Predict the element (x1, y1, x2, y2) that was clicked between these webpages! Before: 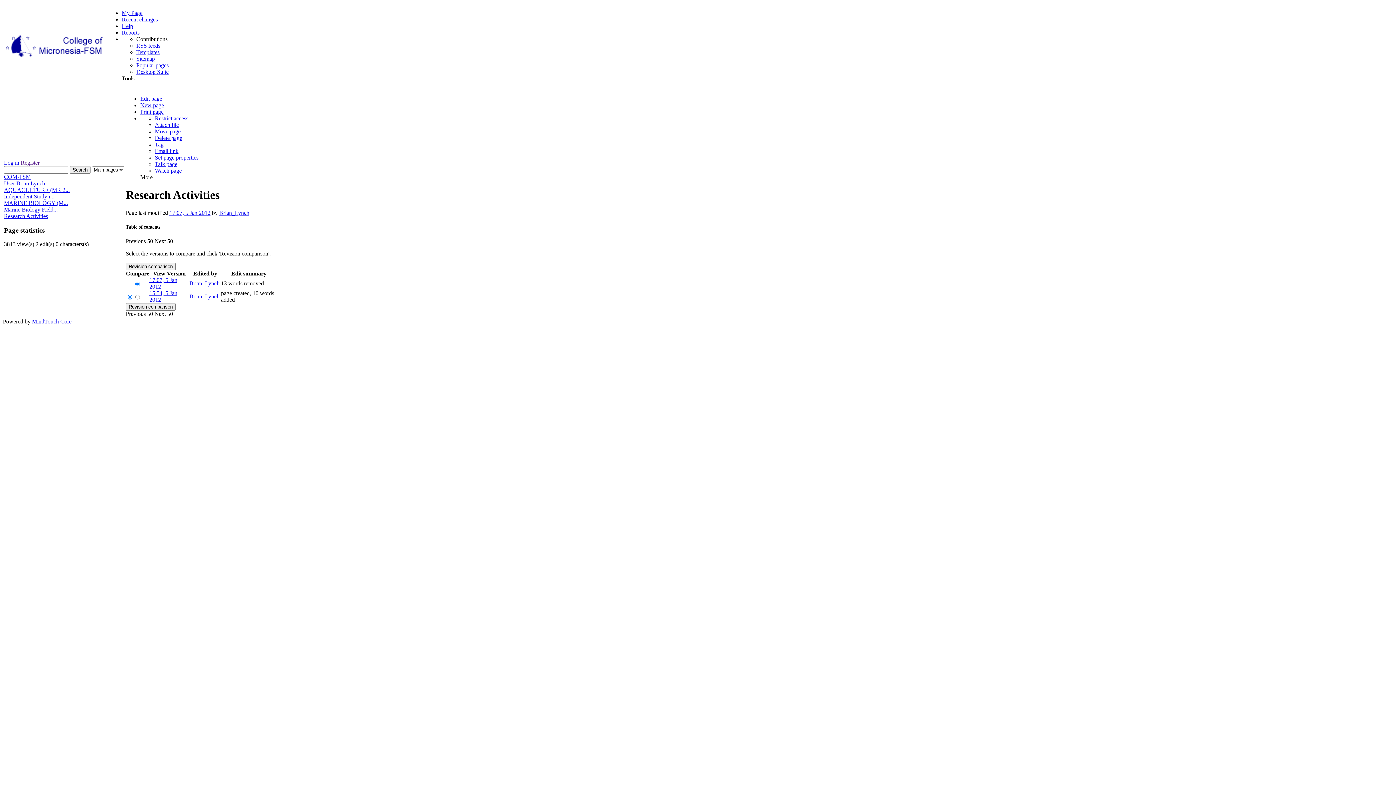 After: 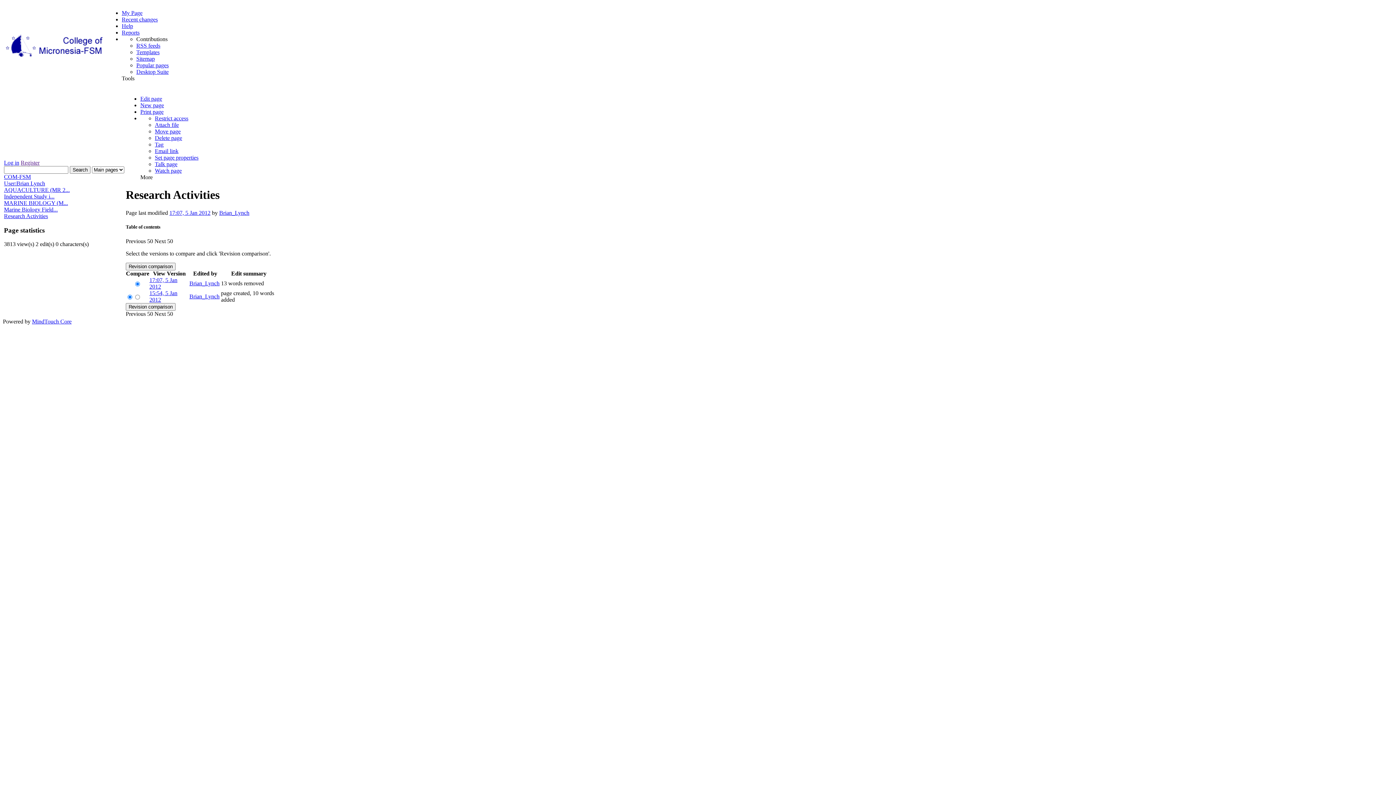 Action: label: Watch page bbox: (154, 167, 181, 173)